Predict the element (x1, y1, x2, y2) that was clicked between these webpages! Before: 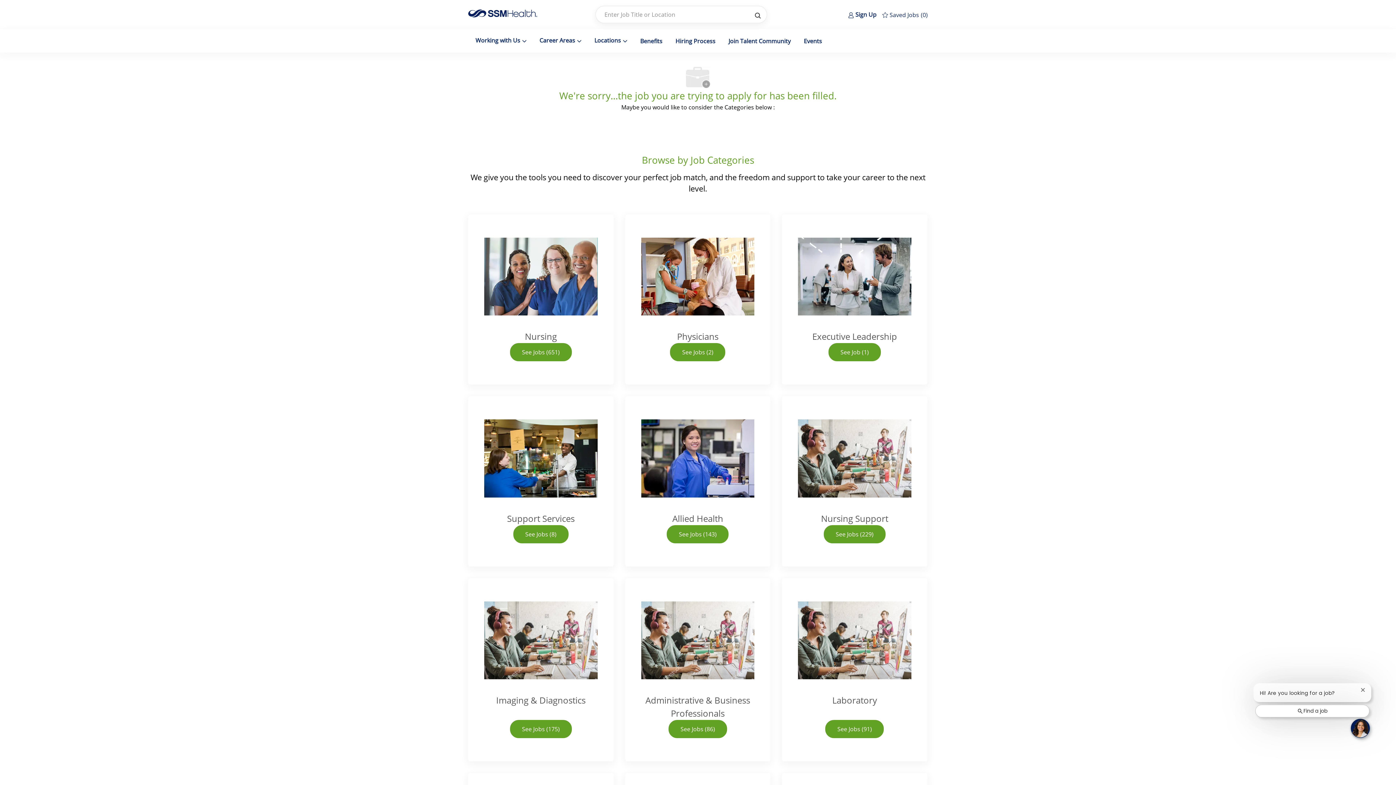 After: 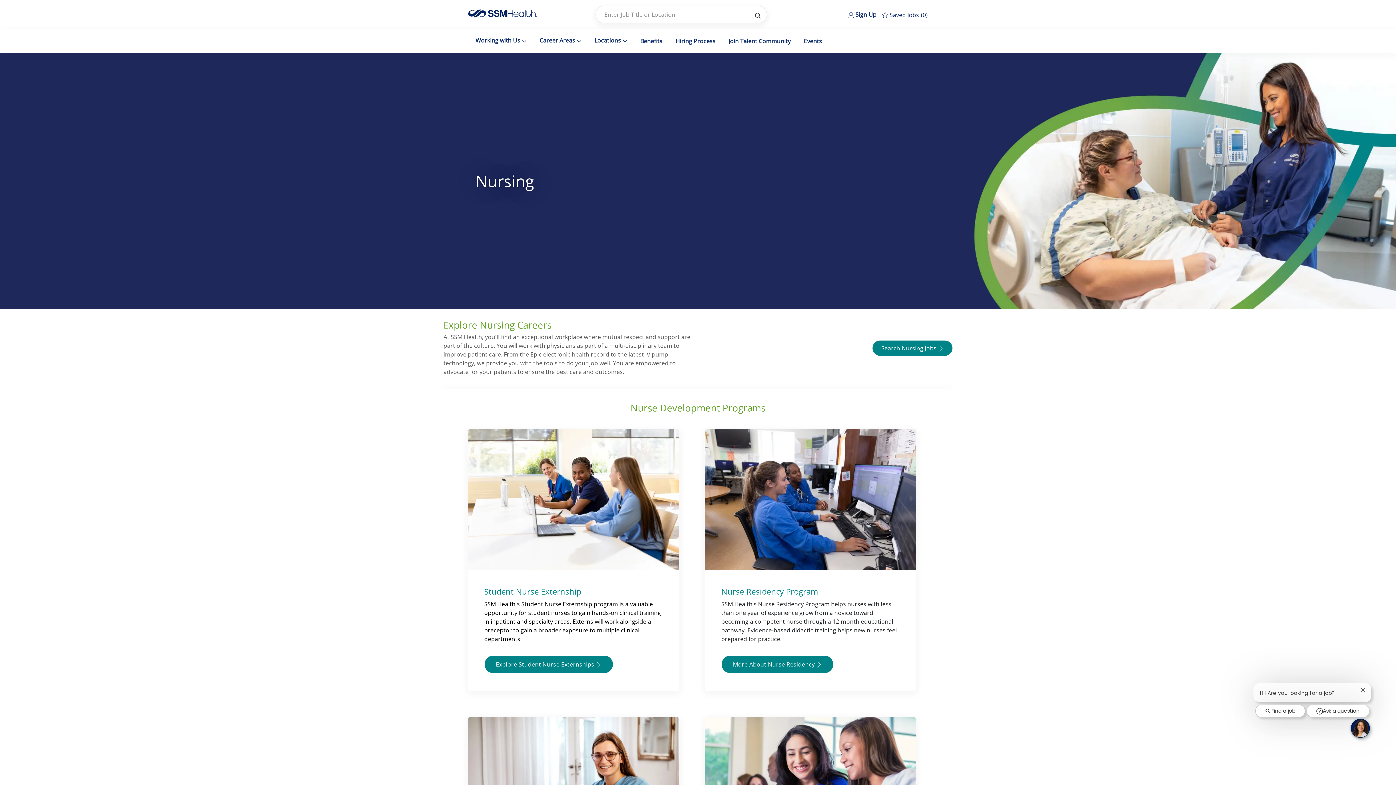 Action: bbox: (546, 310, 566, 317) label: Nursing